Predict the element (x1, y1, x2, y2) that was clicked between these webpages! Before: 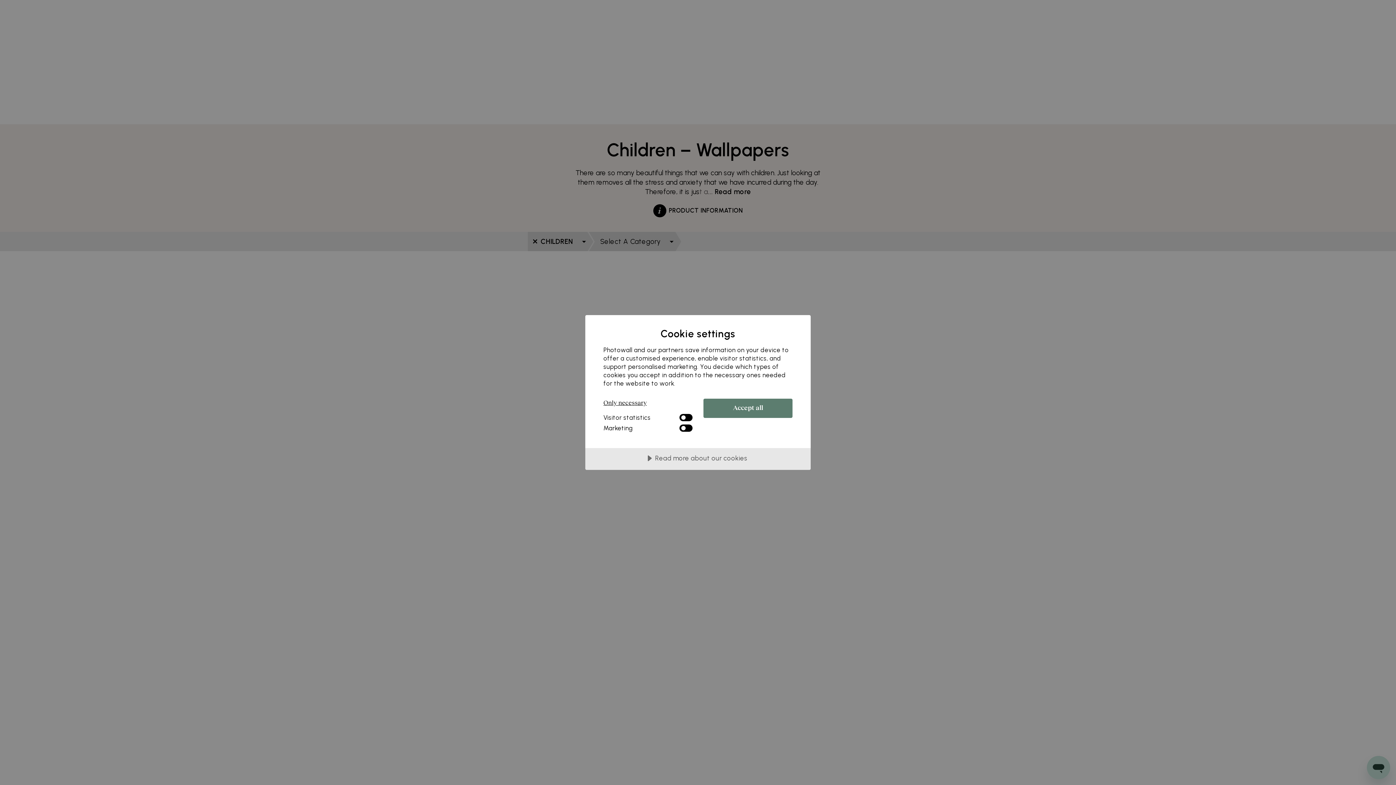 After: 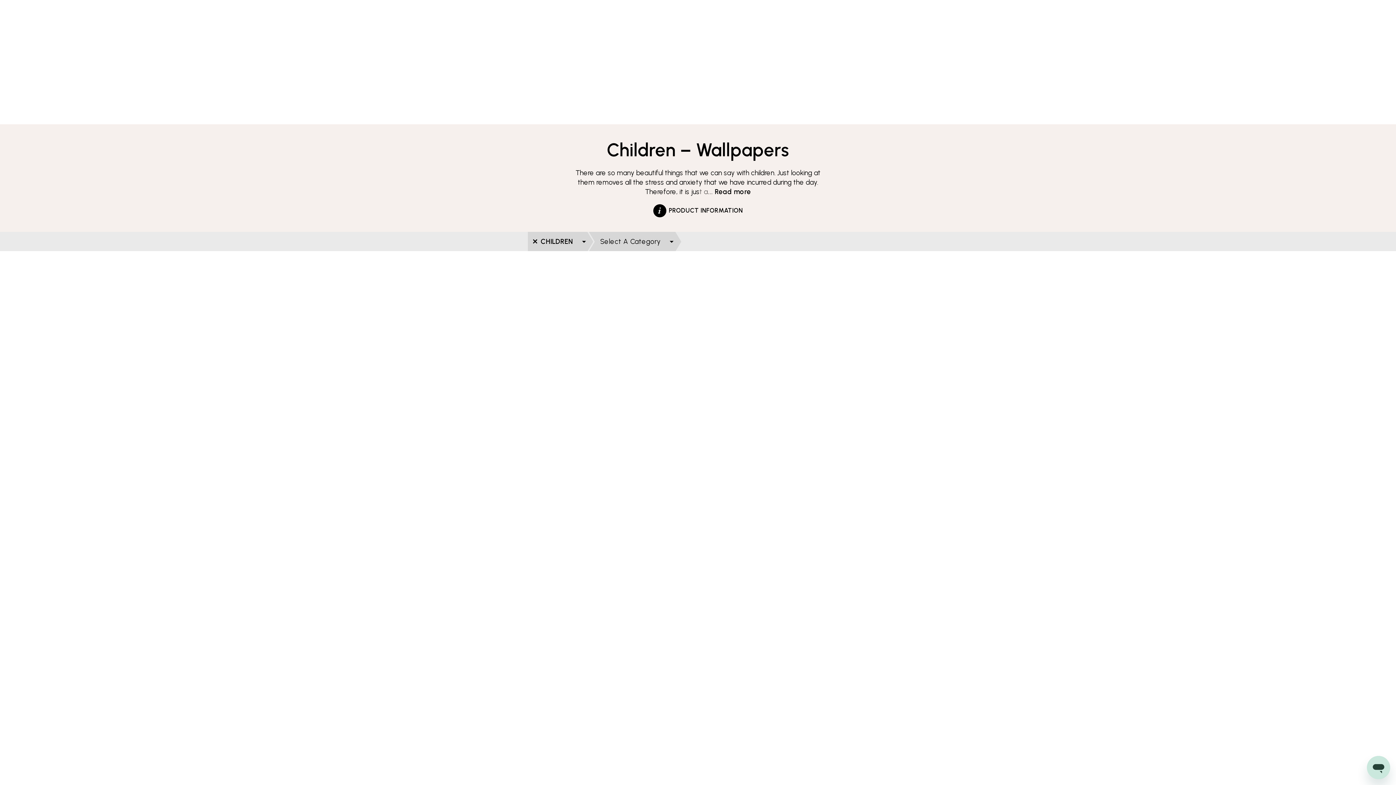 Action: bbox: (703, 398, 792, 418) label: Accept all